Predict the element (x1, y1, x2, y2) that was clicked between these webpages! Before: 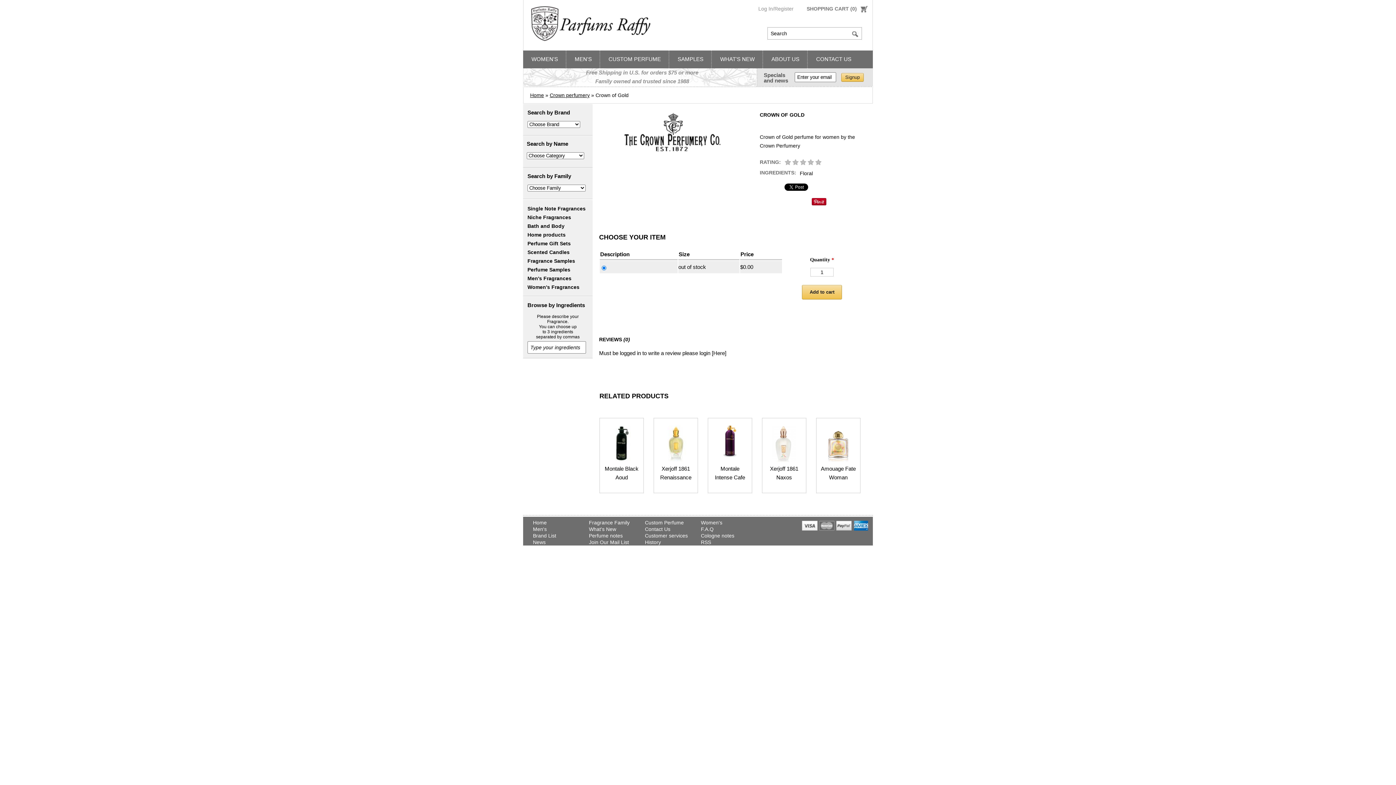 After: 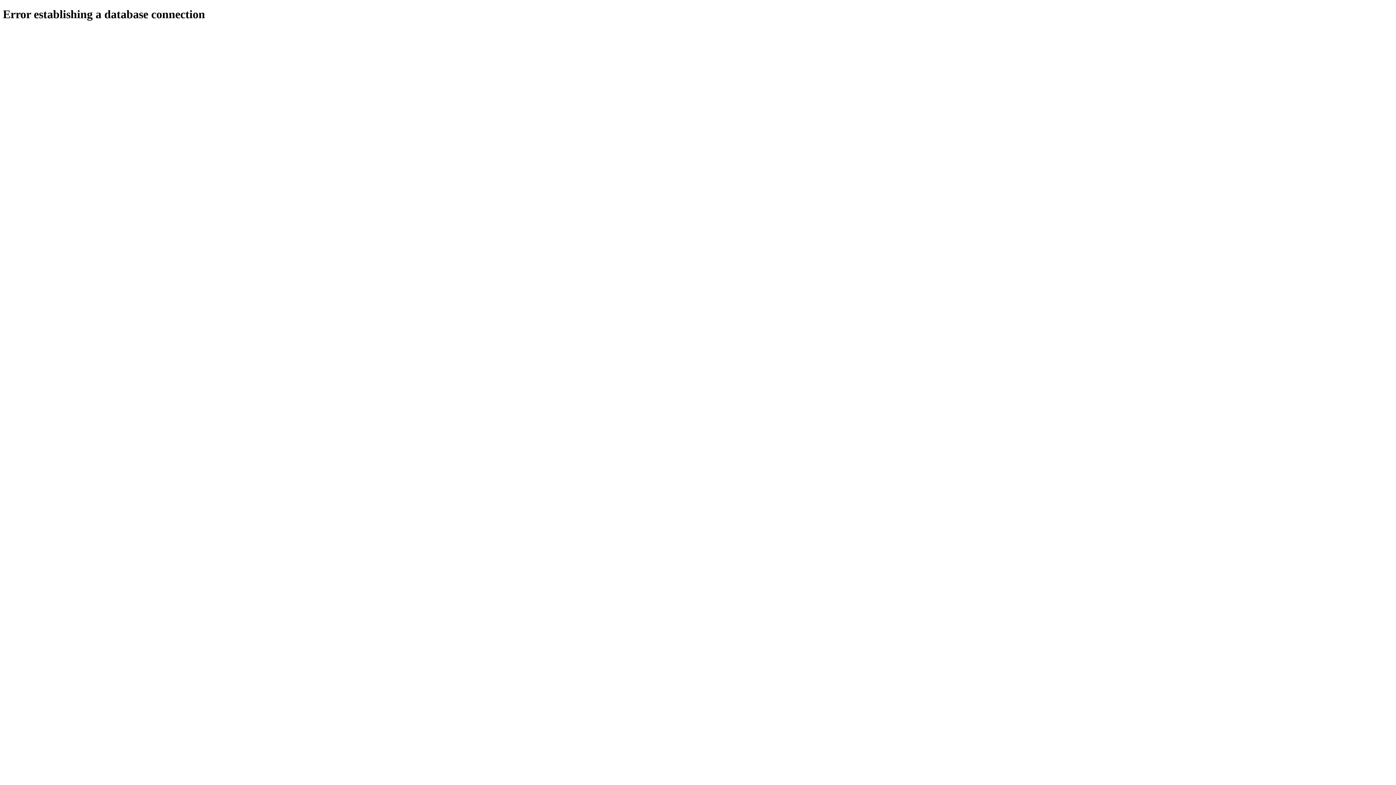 Action: bbox: (701, 539, 744, 545) label: RSS